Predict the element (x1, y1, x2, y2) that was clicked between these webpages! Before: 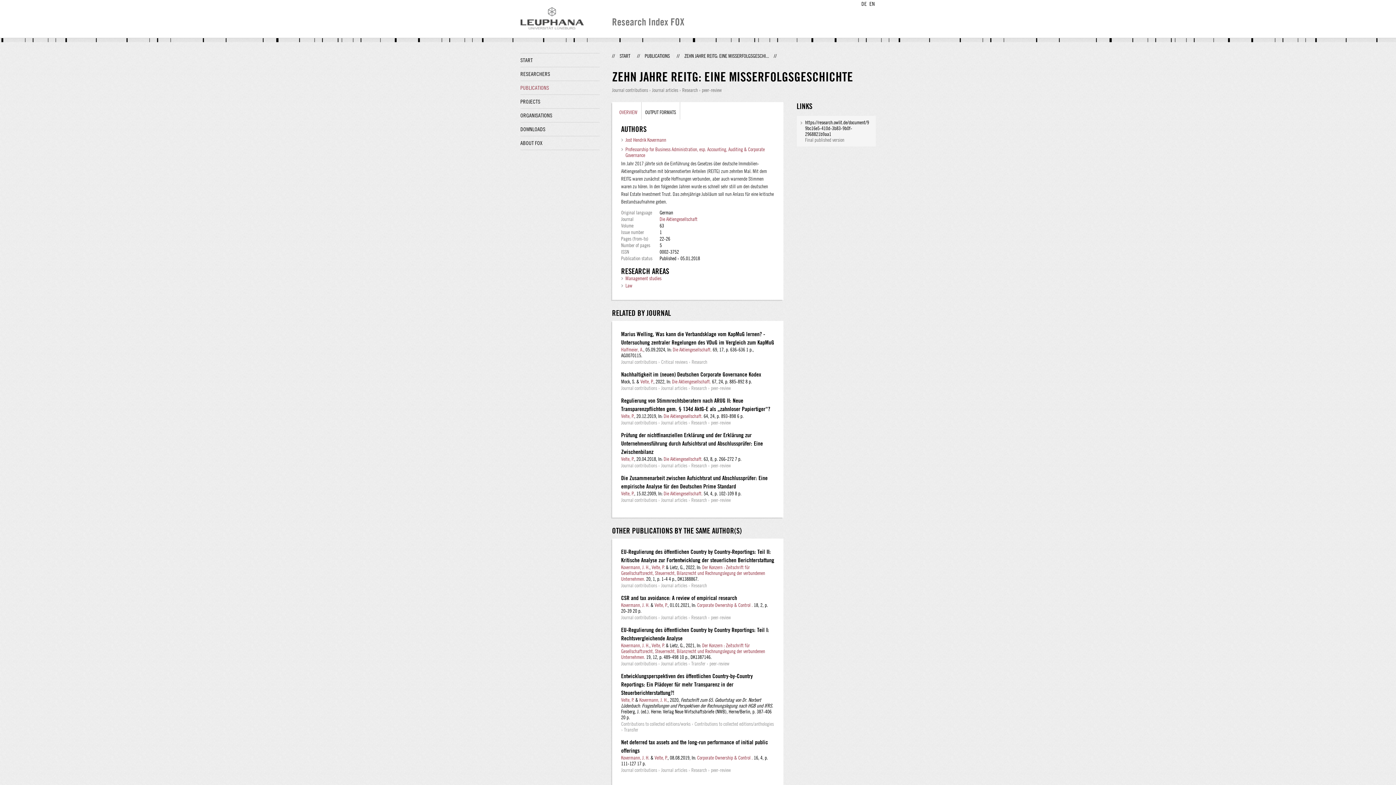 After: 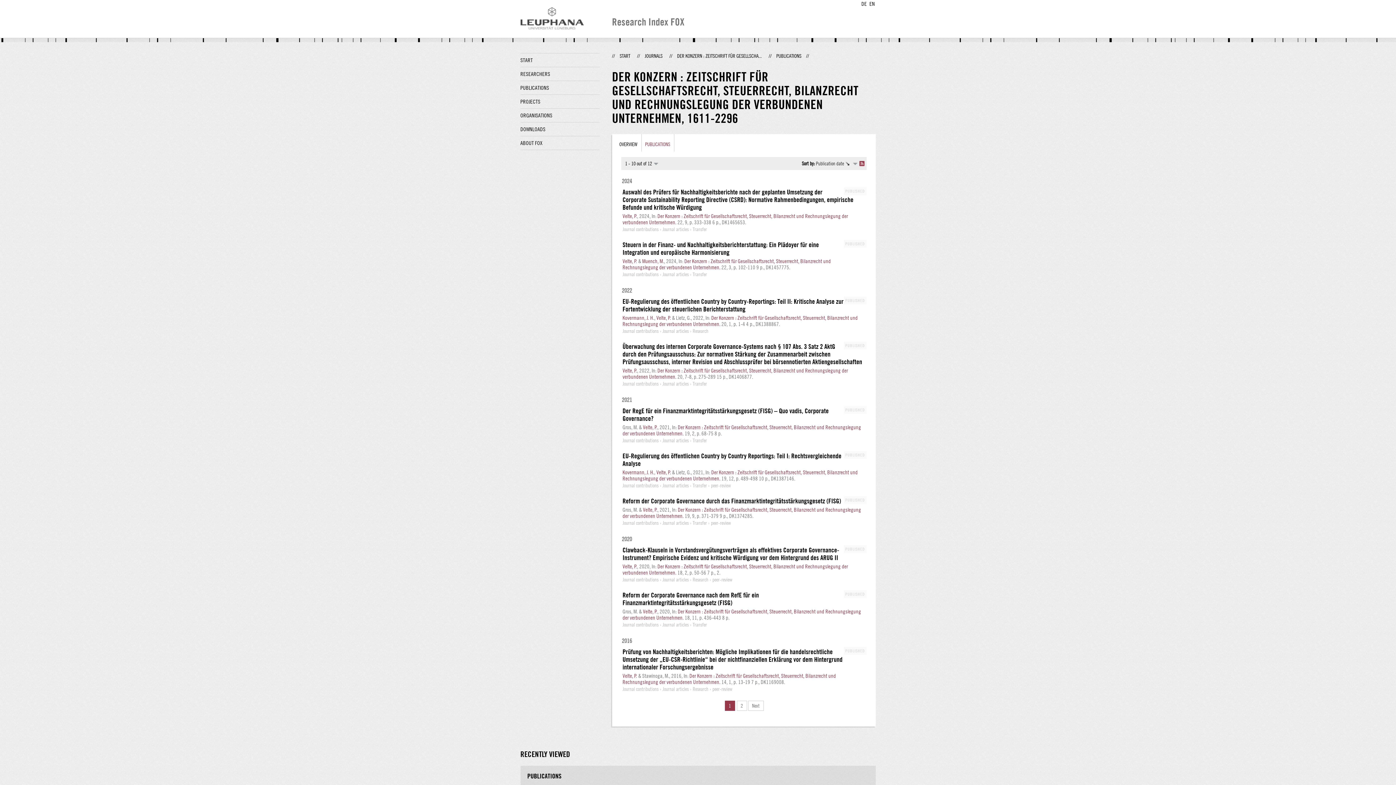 Action: bbox: (621, 642, 765, 660) label: Der Konzern : Zeitschrift für Gesellschaftsrecht, Steuerrecht, Bilanzrecht und Rechnungslegung der verbundenen Unternehmen.